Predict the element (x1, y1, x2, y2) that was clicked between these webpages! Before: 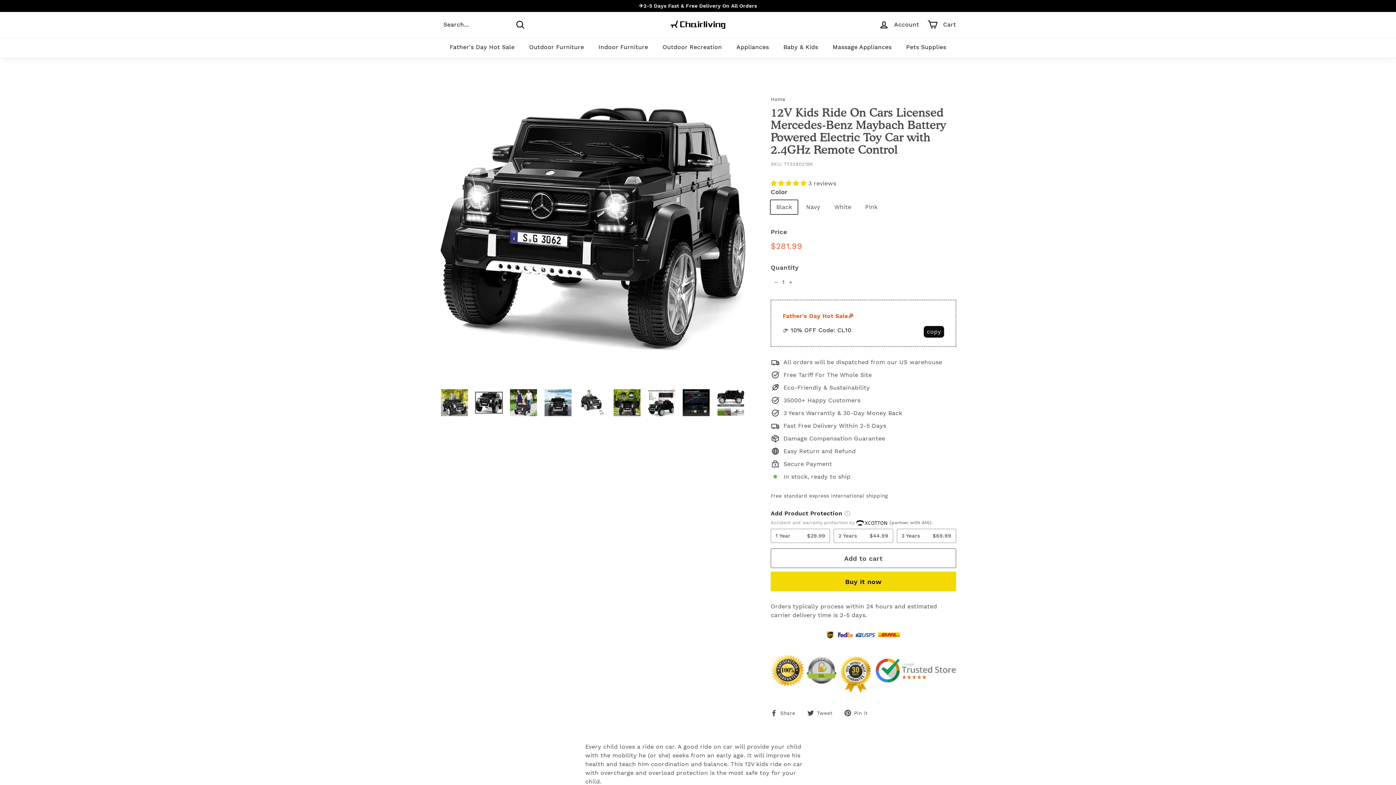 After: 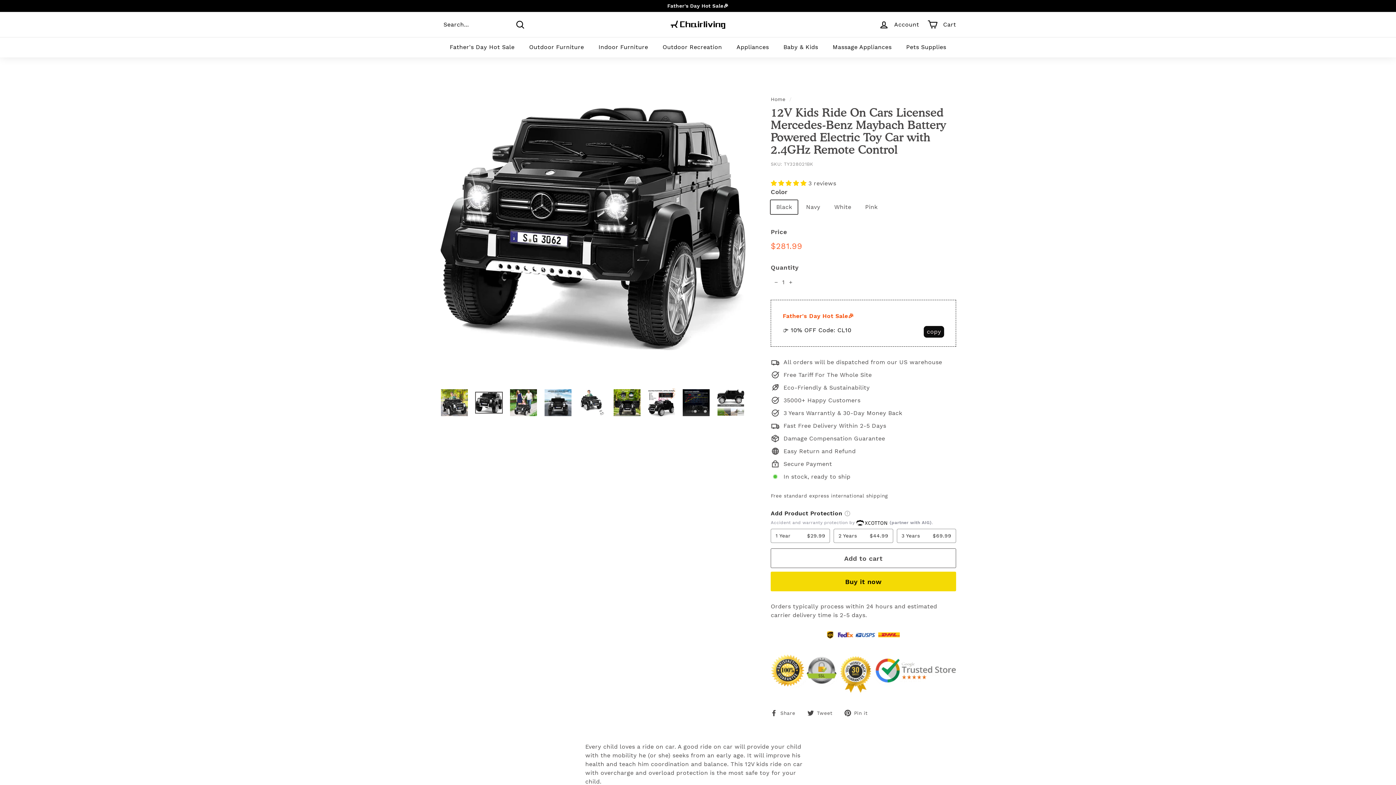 Action: bbox: (782, 312, 854, 319) label: Father's Day Hot Sale🎉